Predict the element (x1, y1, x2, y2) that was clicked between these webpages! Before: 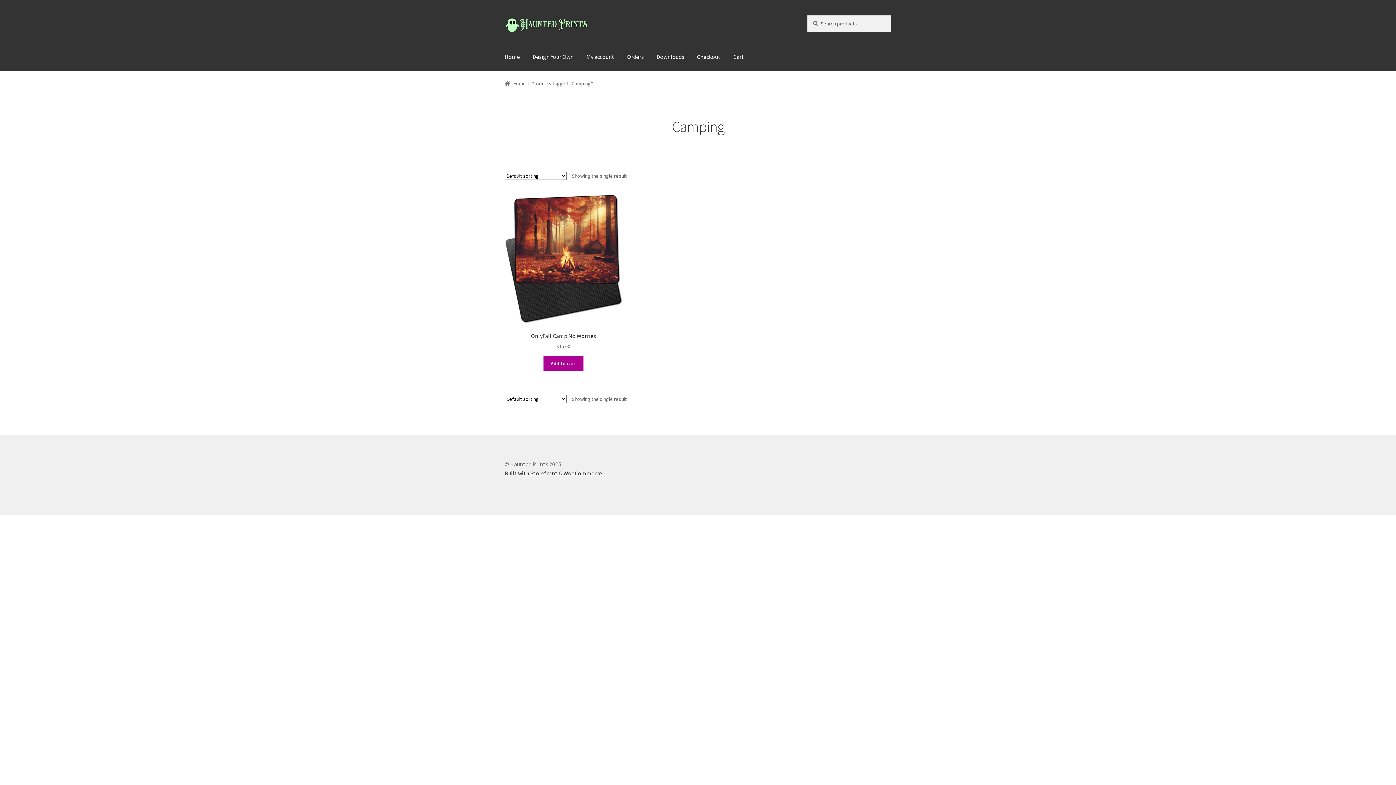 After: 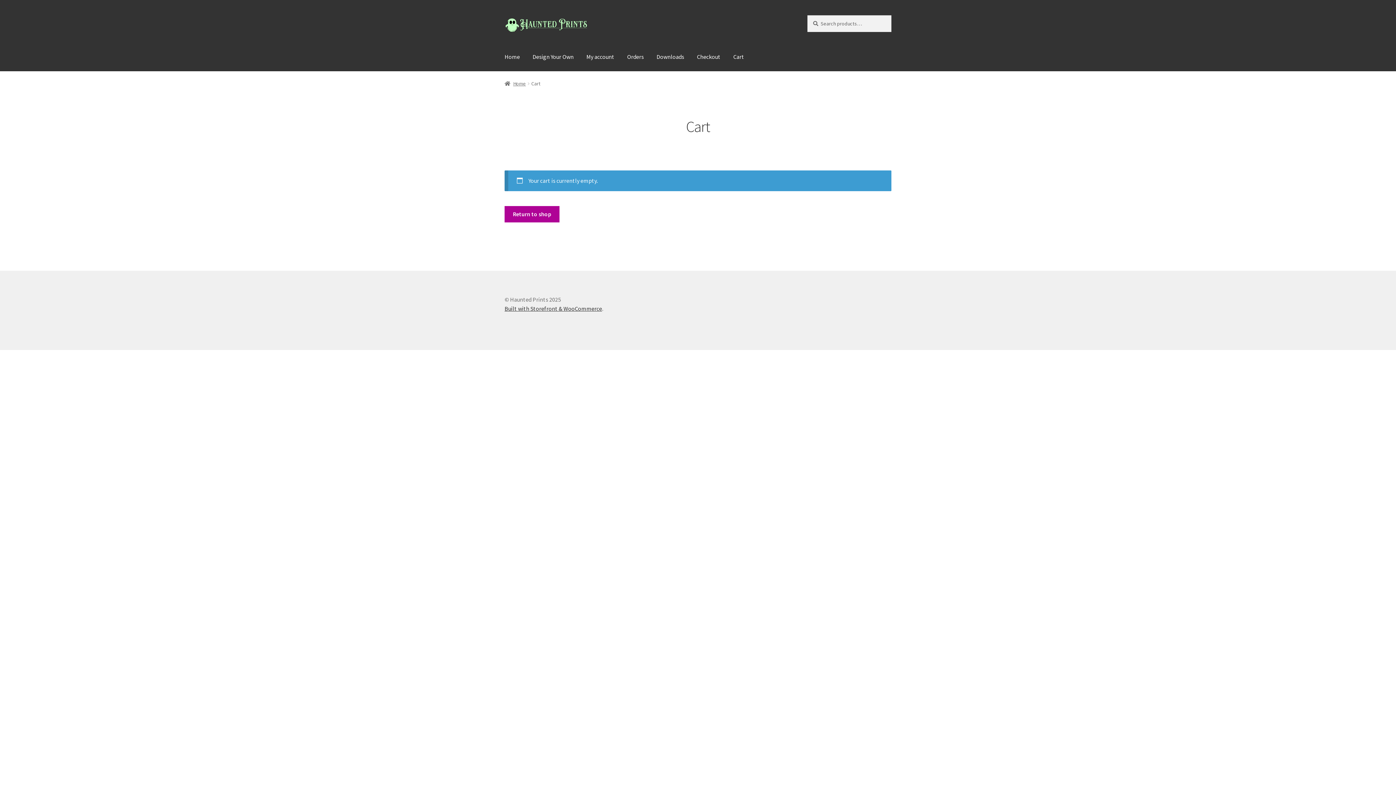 Action: bbox: (727, 43, 750, 70) label: Cart